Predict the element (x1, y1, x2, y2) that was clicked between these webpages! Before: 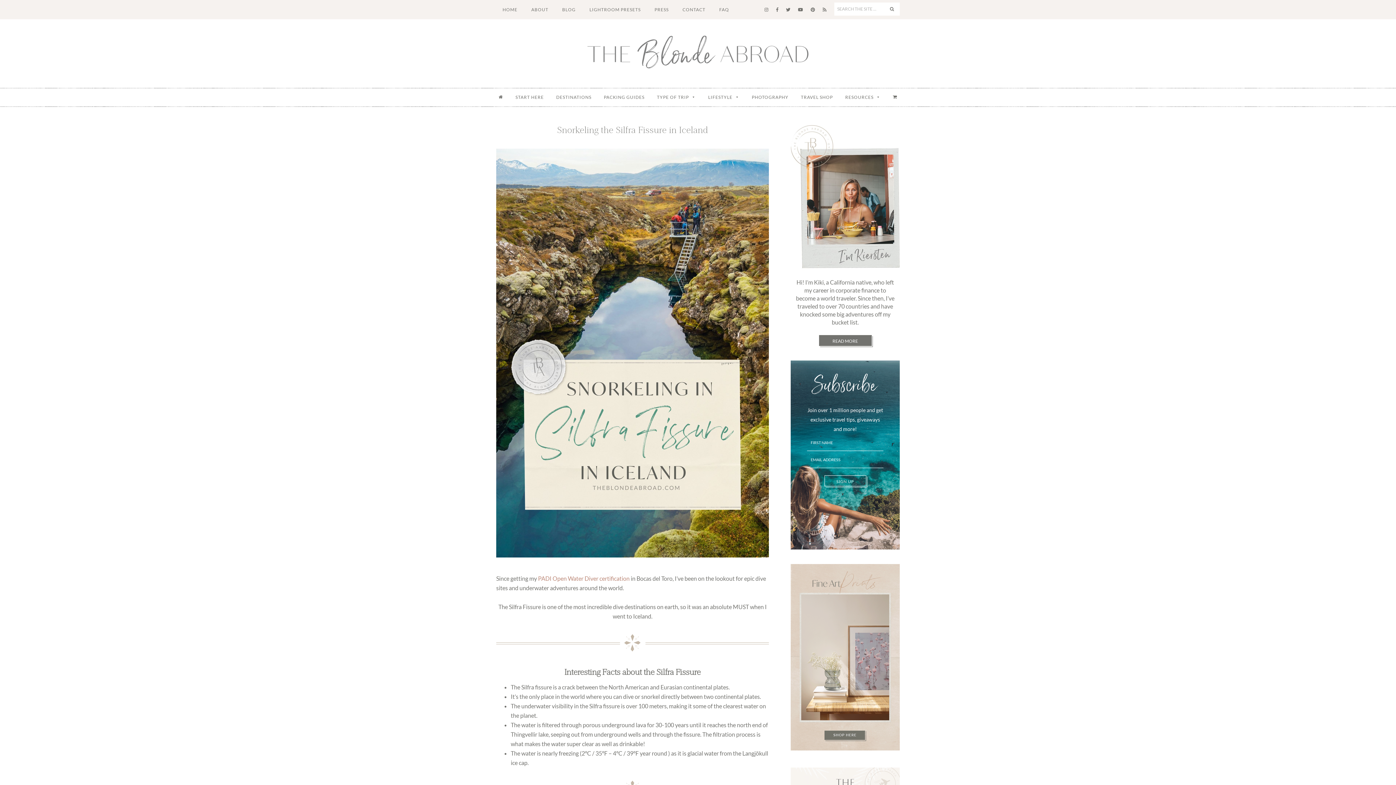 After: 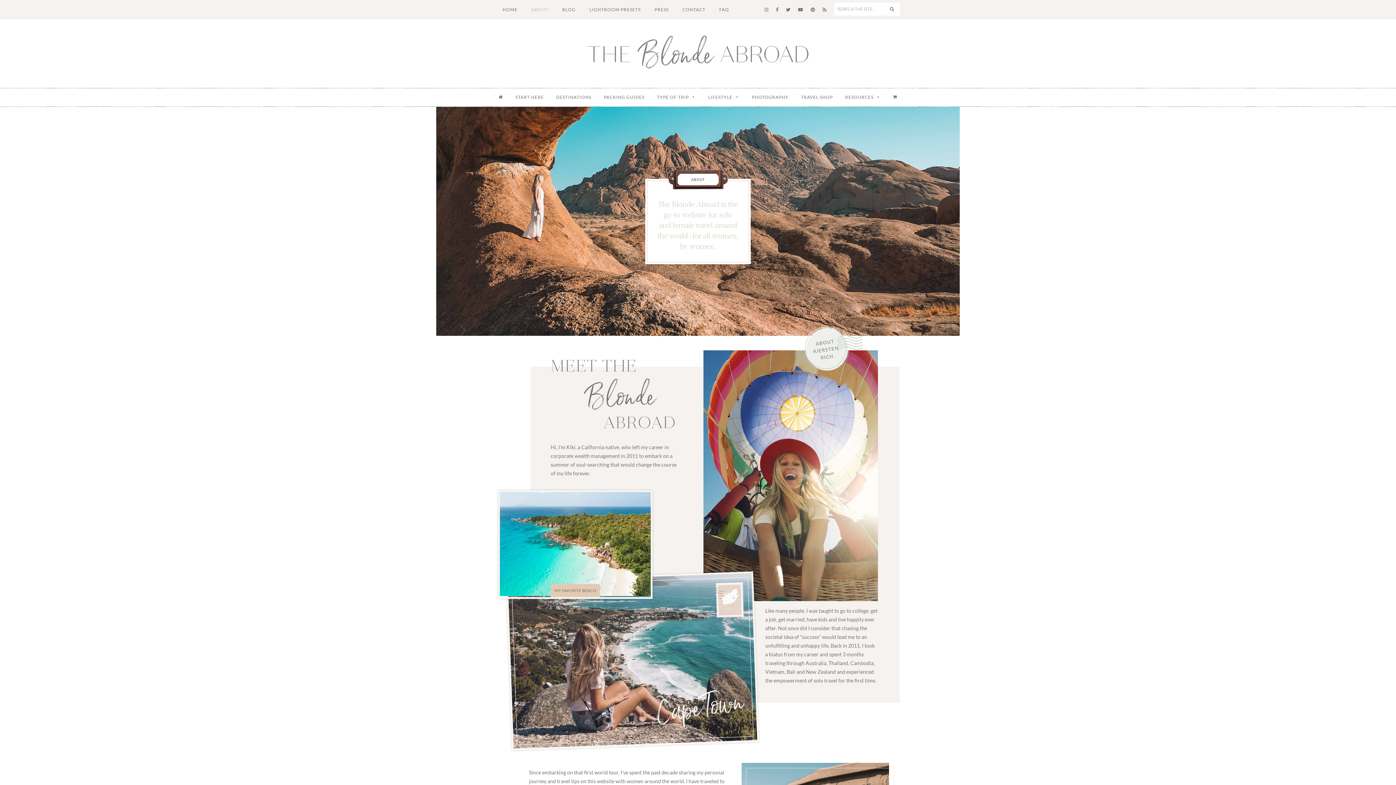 Action: label: READ MORE bbox: (819, 238, 871, 249)